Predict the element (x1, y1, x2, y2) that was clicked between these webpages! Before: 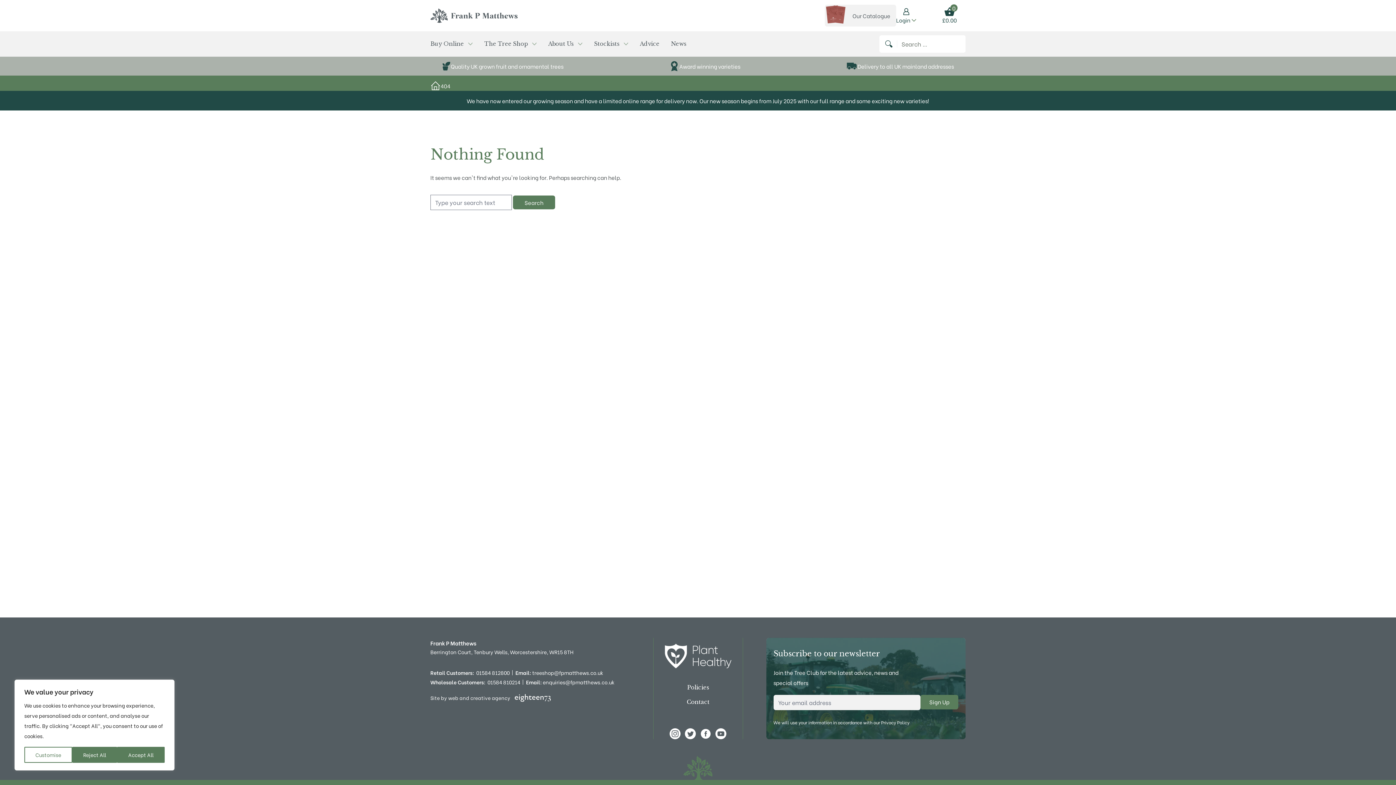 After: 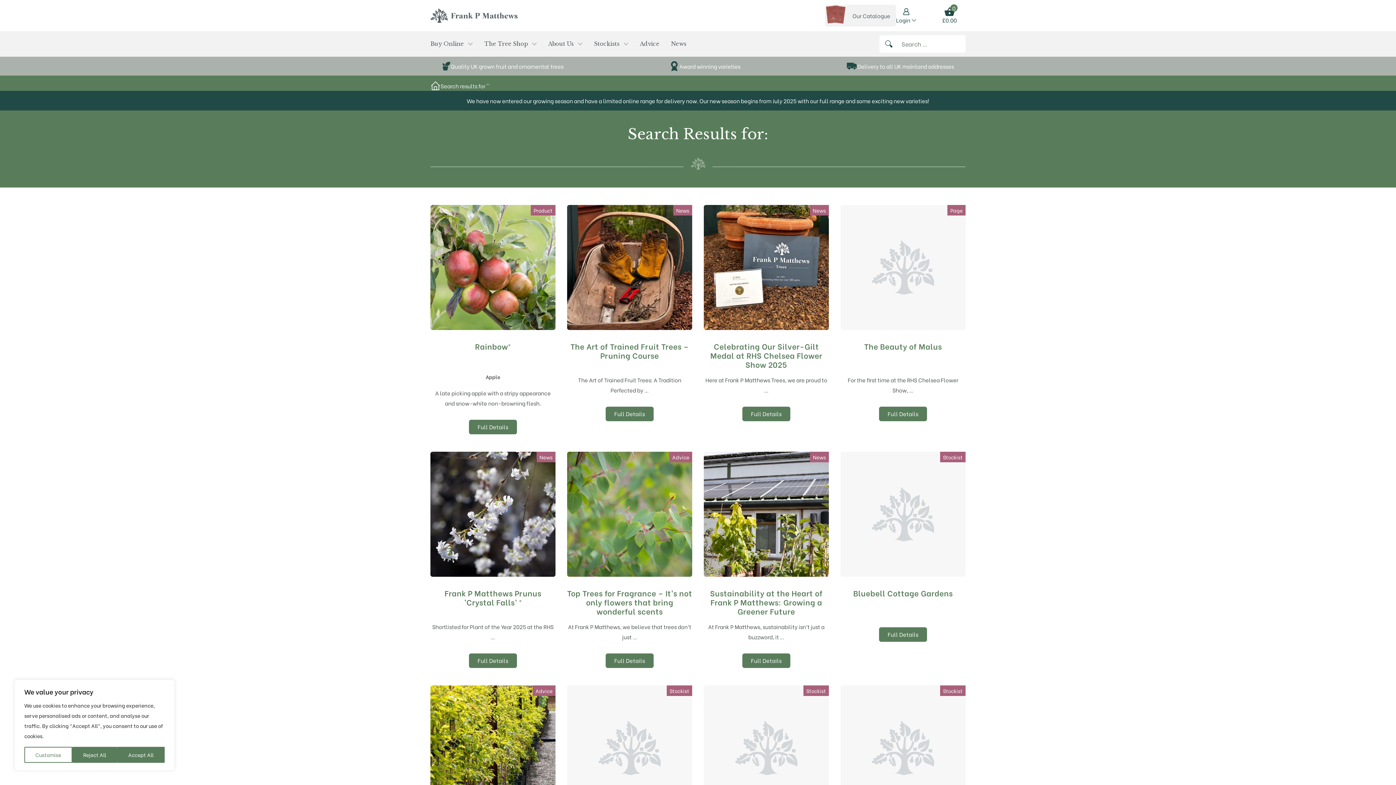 Action: bbox: (885, 40, 897, 47)